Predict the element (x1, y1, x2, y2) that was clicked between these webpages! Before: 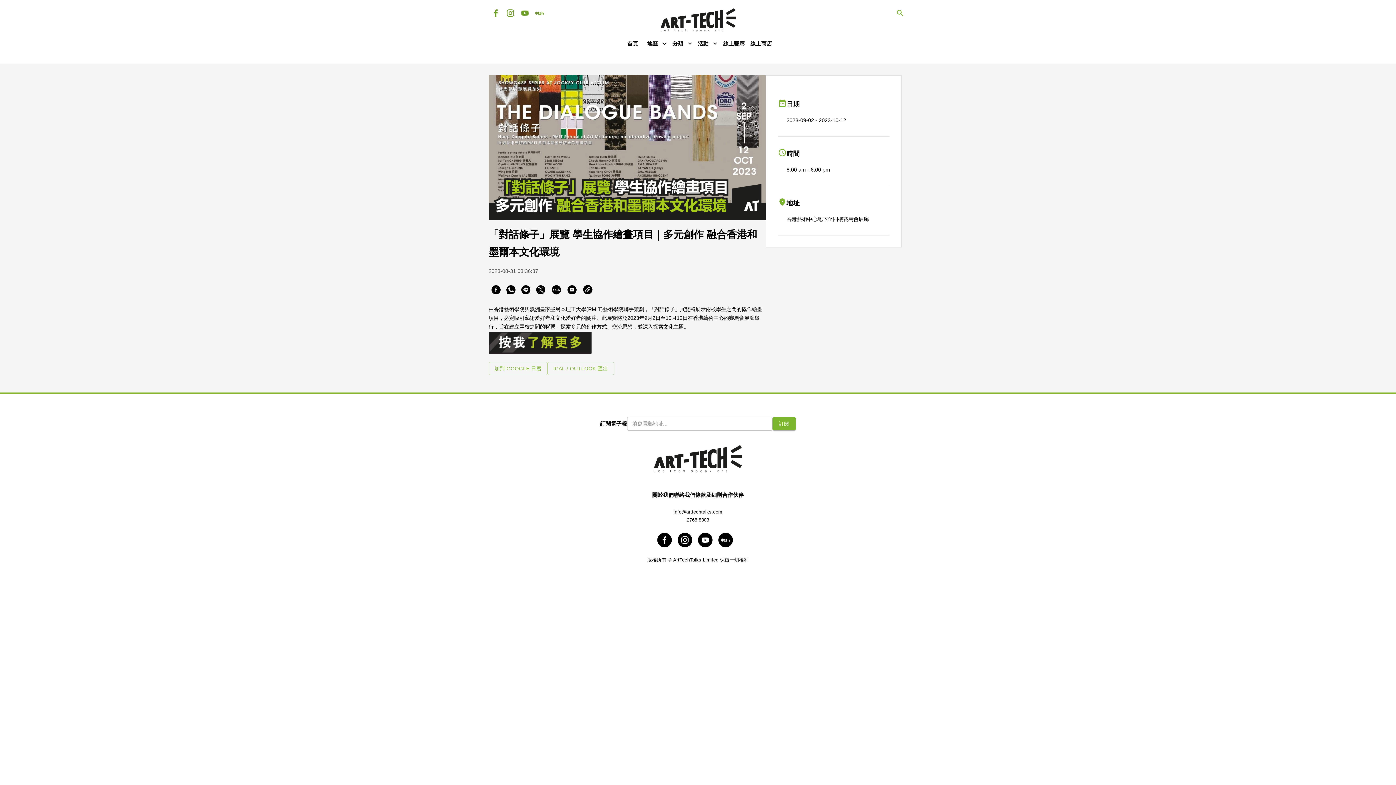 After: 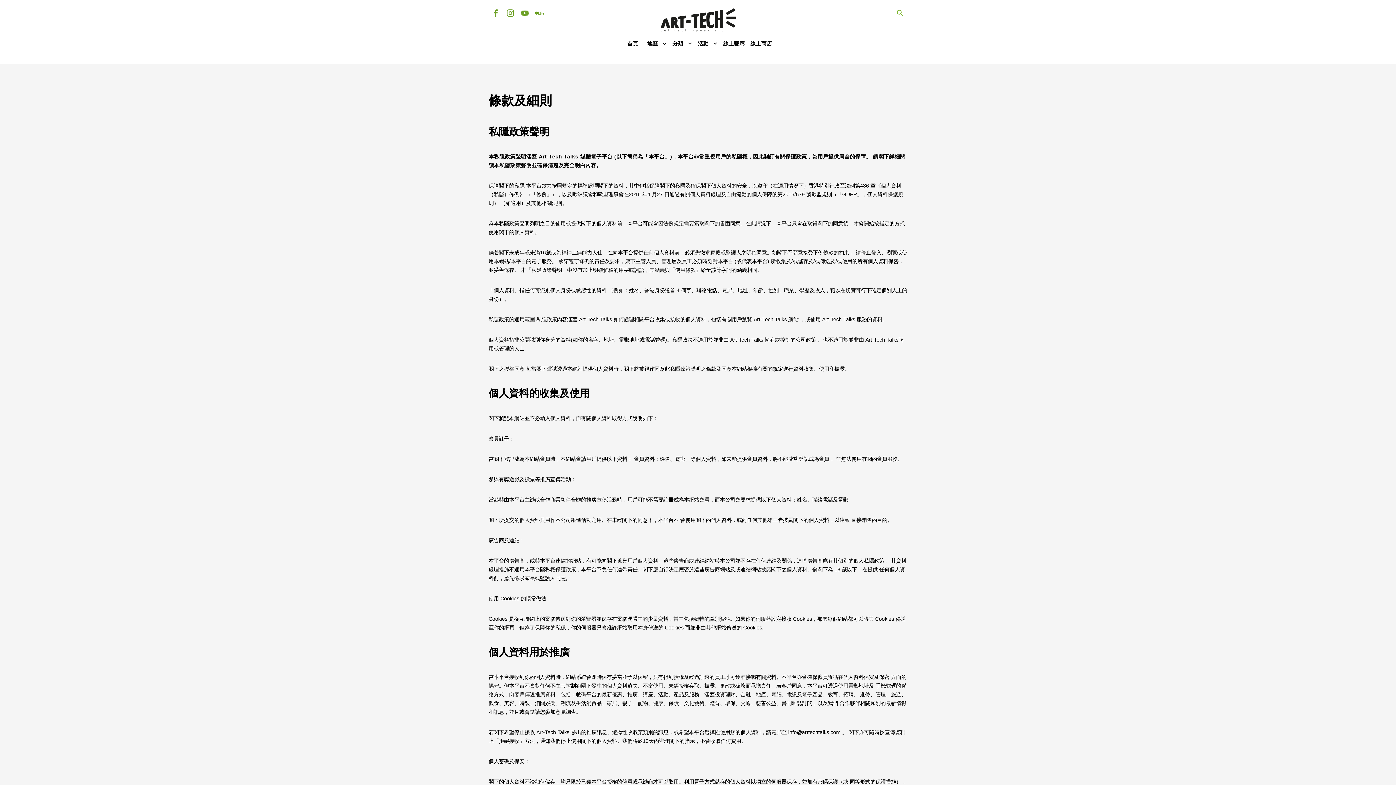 Action: bbox: (695, 491, 722, 499) label: 條款及細則